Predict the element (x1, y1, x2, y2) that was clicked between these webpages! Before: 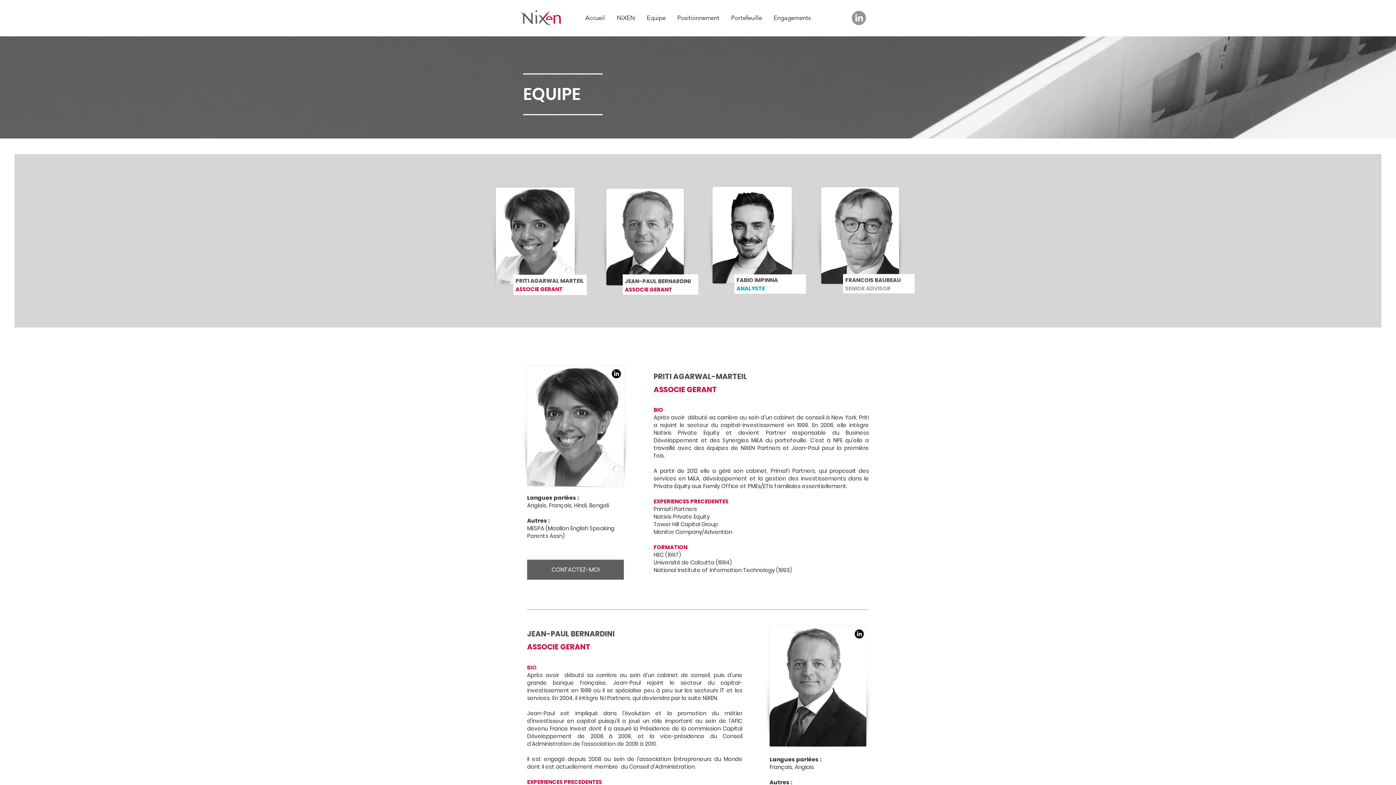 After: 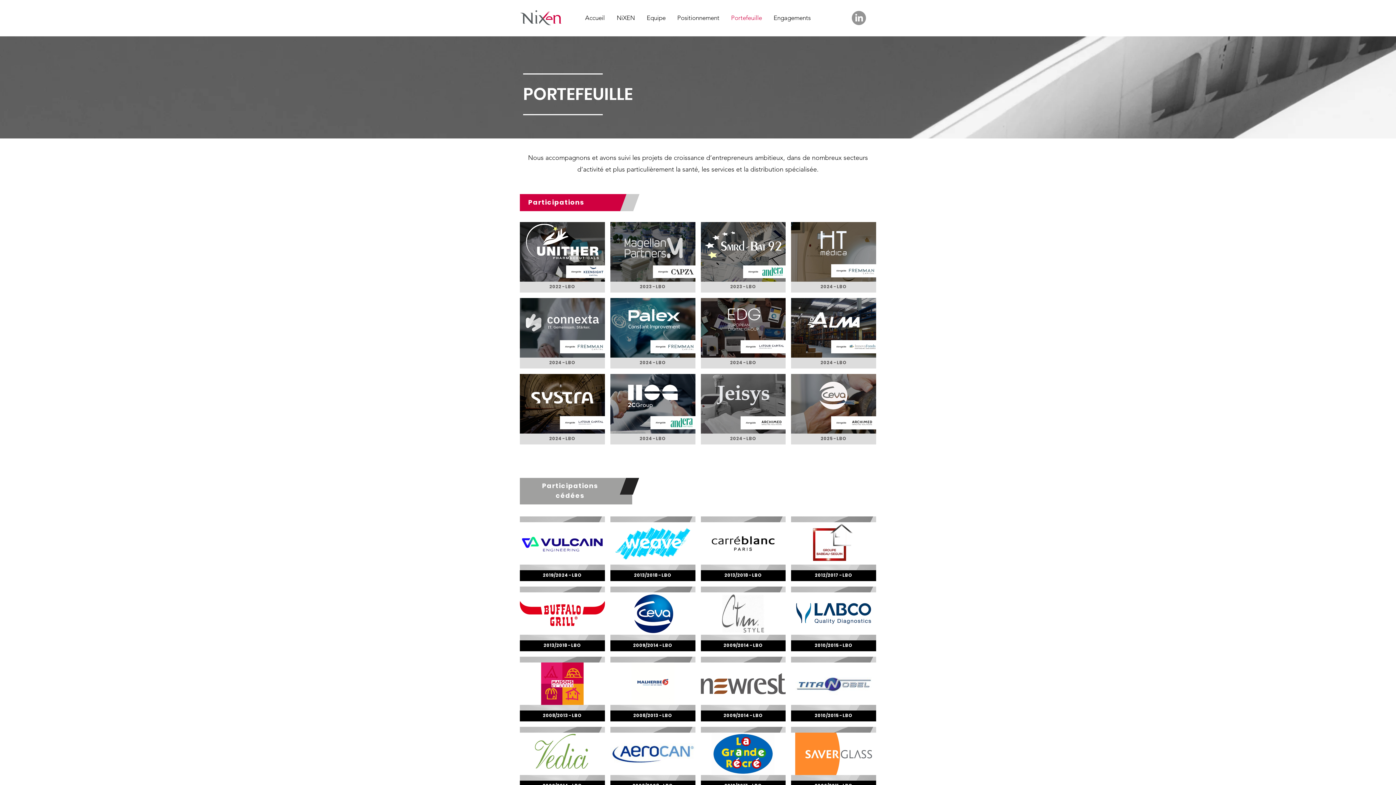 Action: bbox: (725, 13, 768, 22) label: Portefeuille